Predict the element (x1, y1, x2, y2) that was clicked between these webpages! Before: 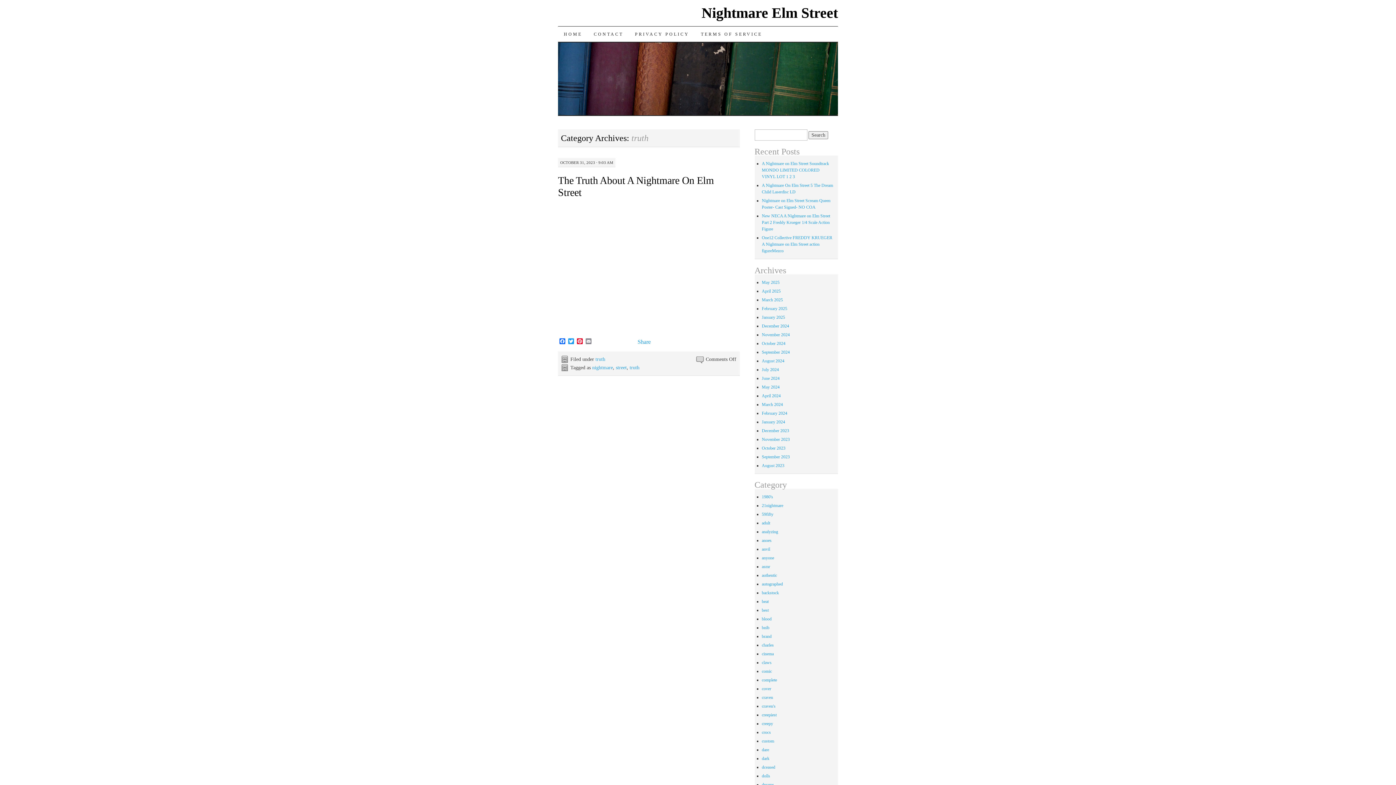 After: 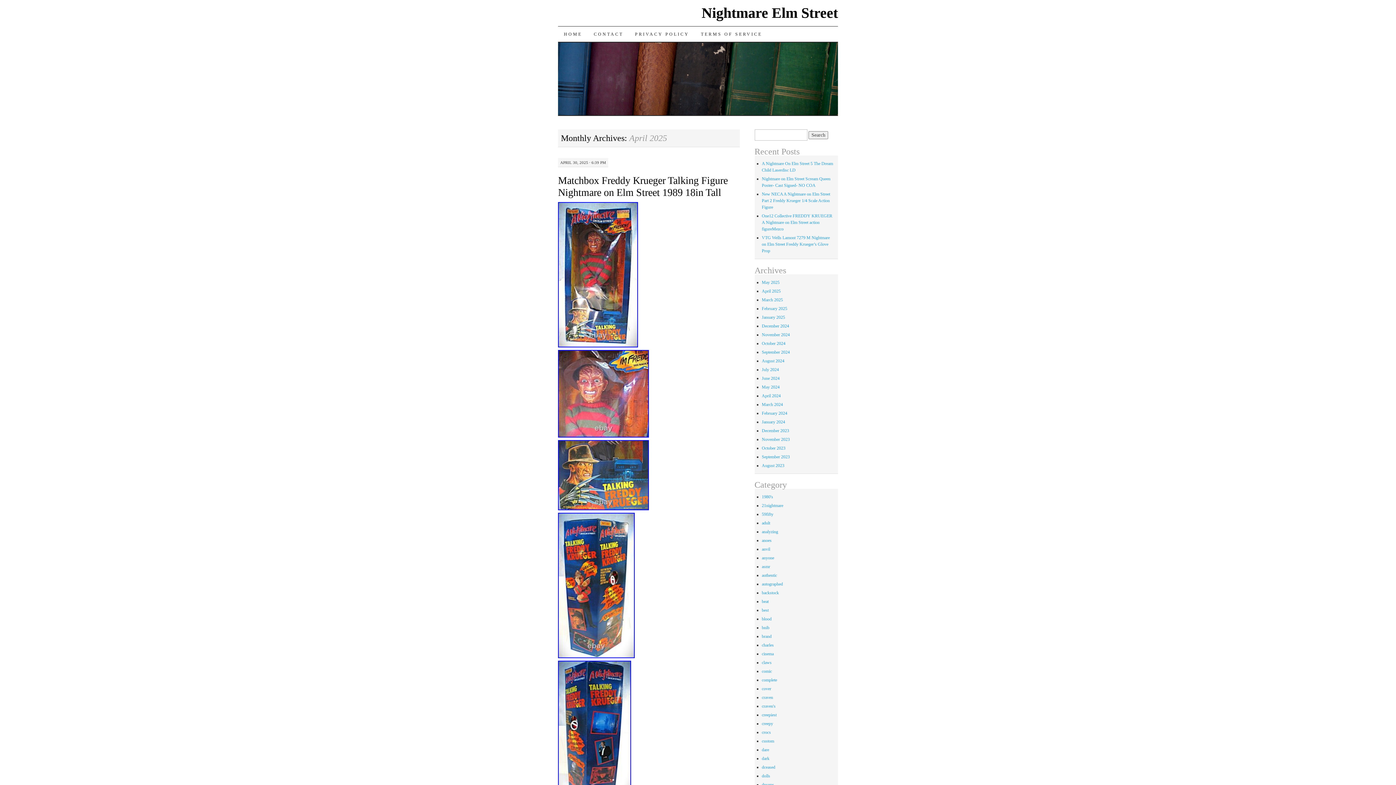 Action: label: April 2025 bbox: (762, 288, 780, 293)